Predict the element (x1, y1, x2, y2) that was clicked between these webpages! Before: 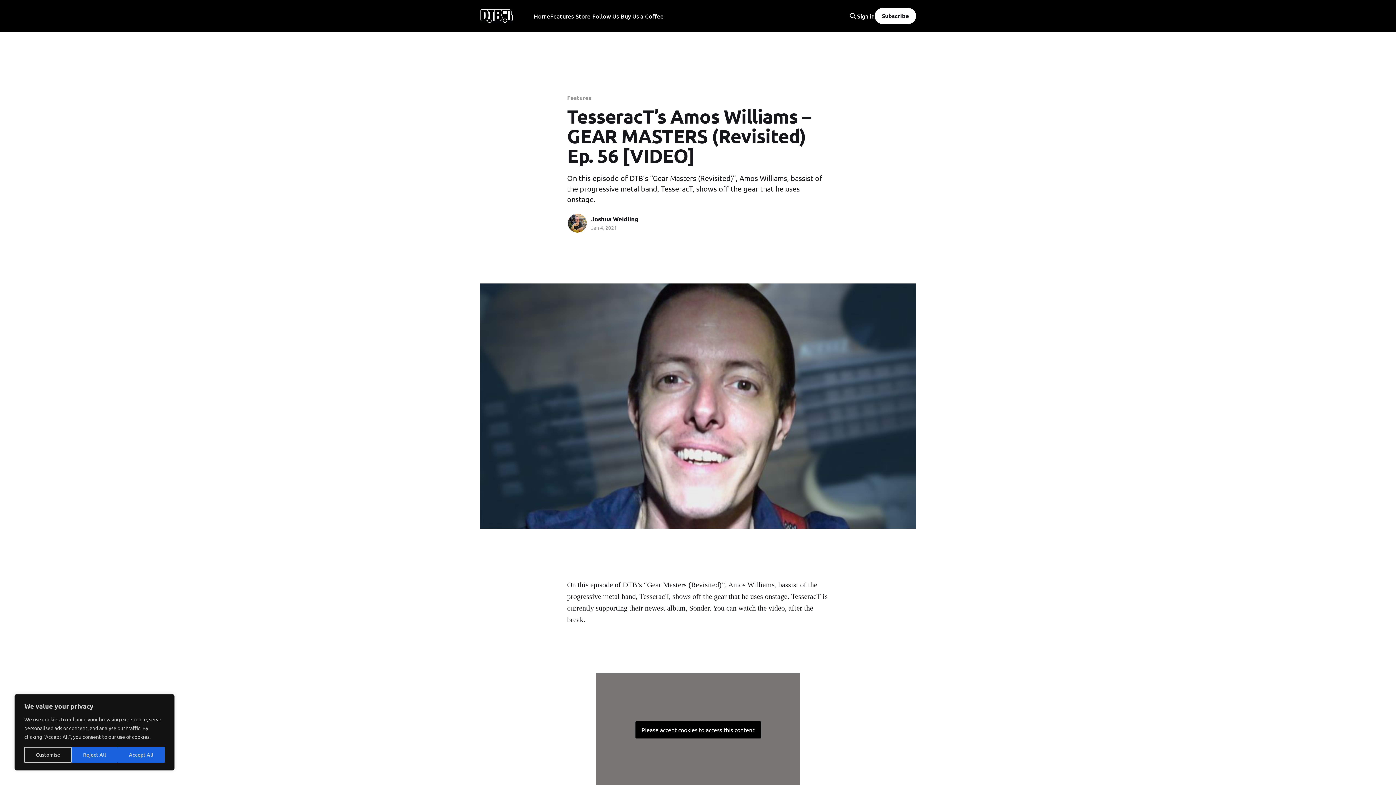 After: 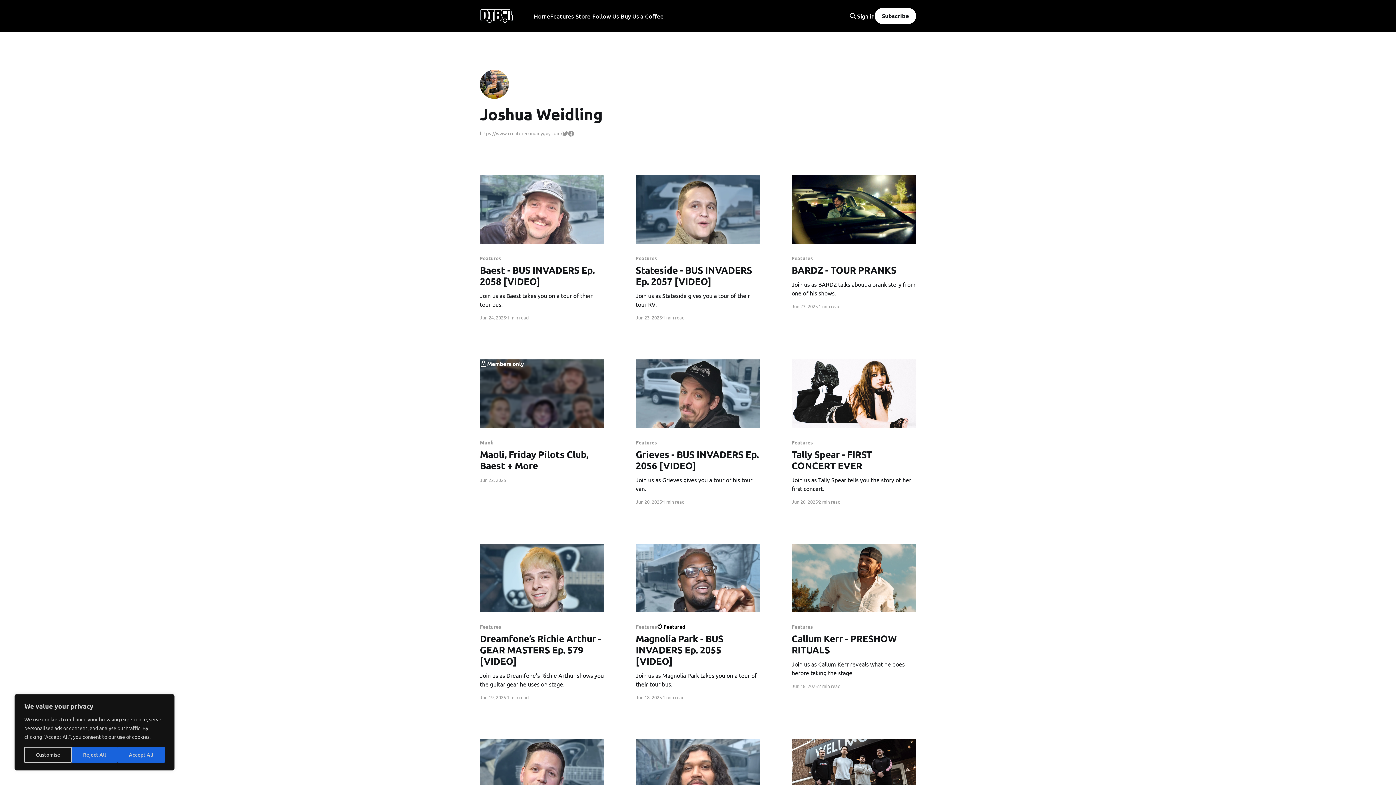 Action: bbox: (567, 213, 587, 233)